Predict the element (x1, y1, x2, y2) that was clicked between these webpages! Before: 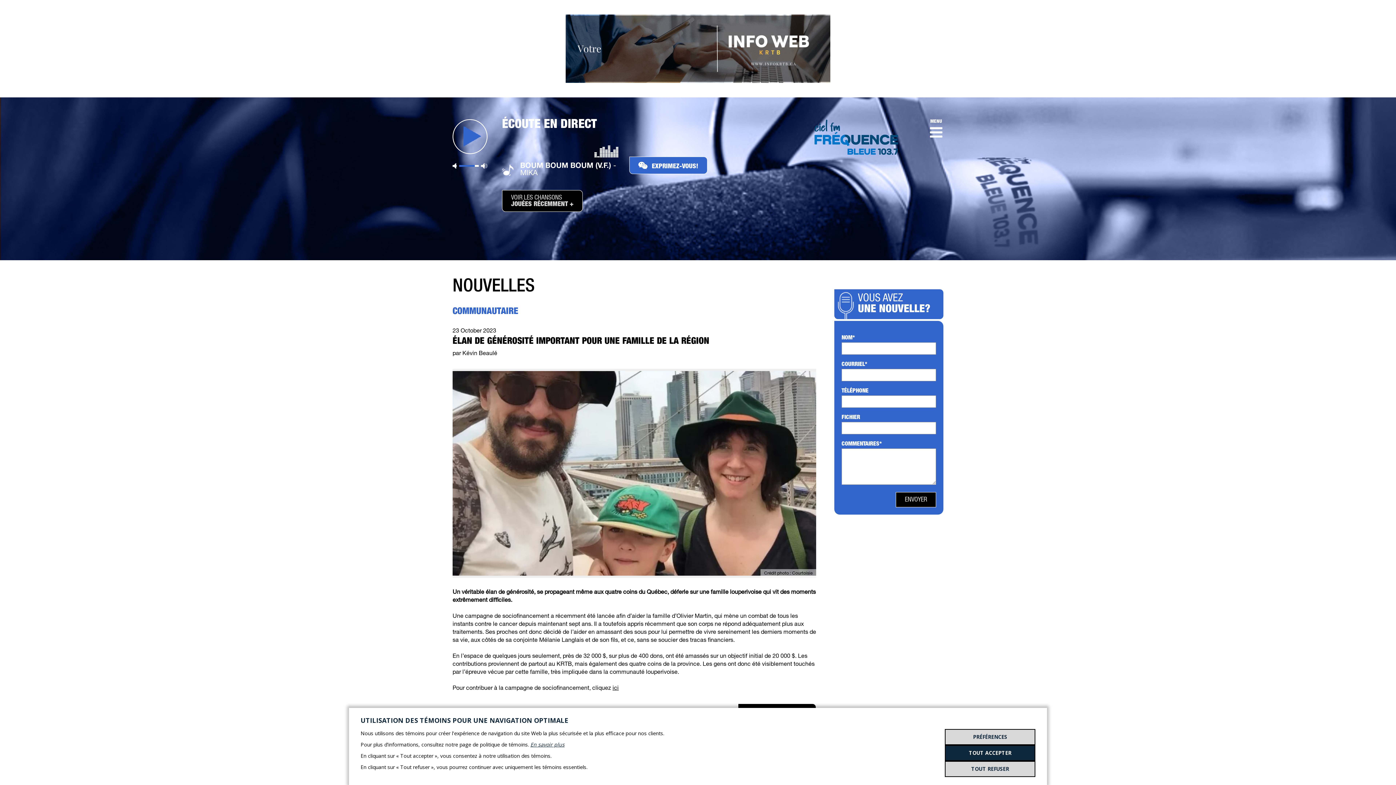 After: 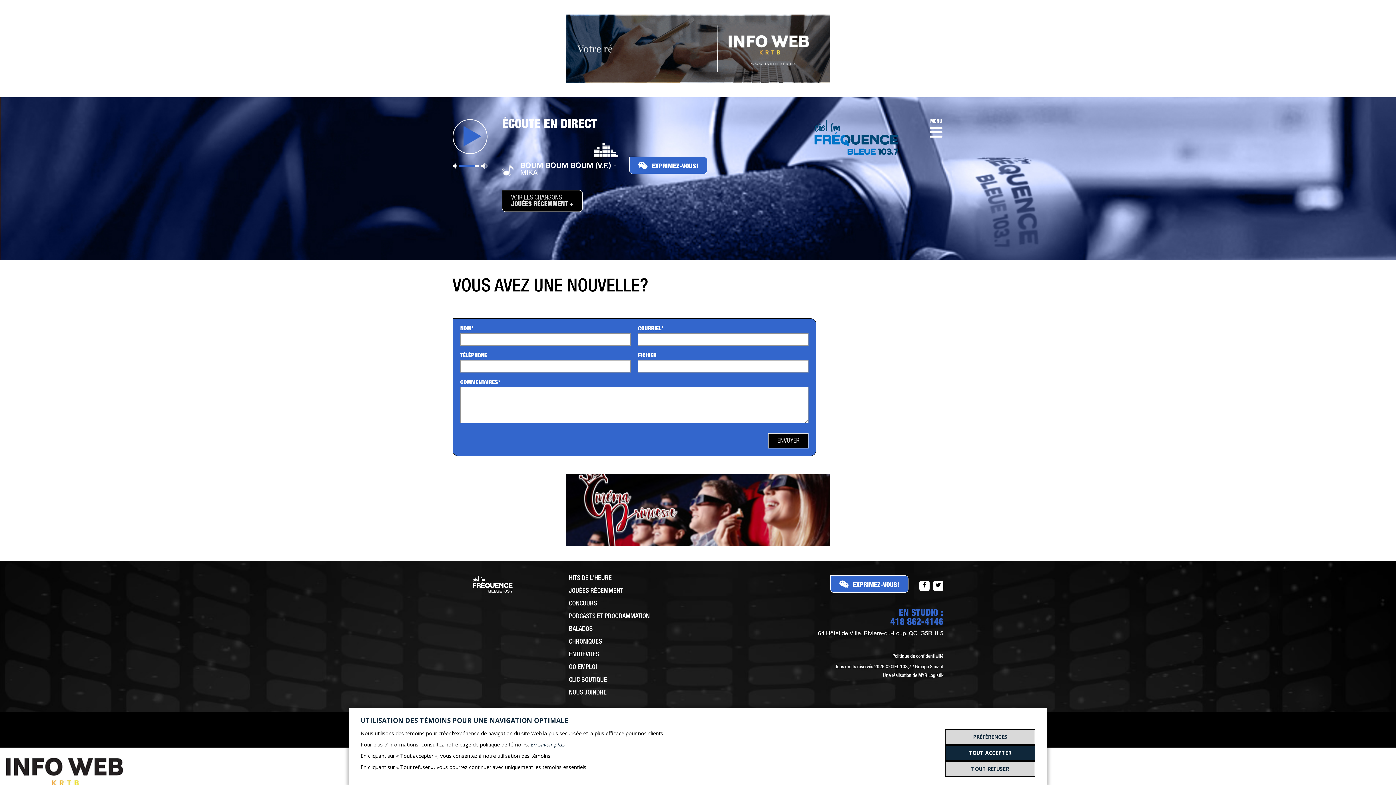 Action: label: VOUS AVEZ
UNE NOUVELLE? bbox: (834, 289, 943, 319)